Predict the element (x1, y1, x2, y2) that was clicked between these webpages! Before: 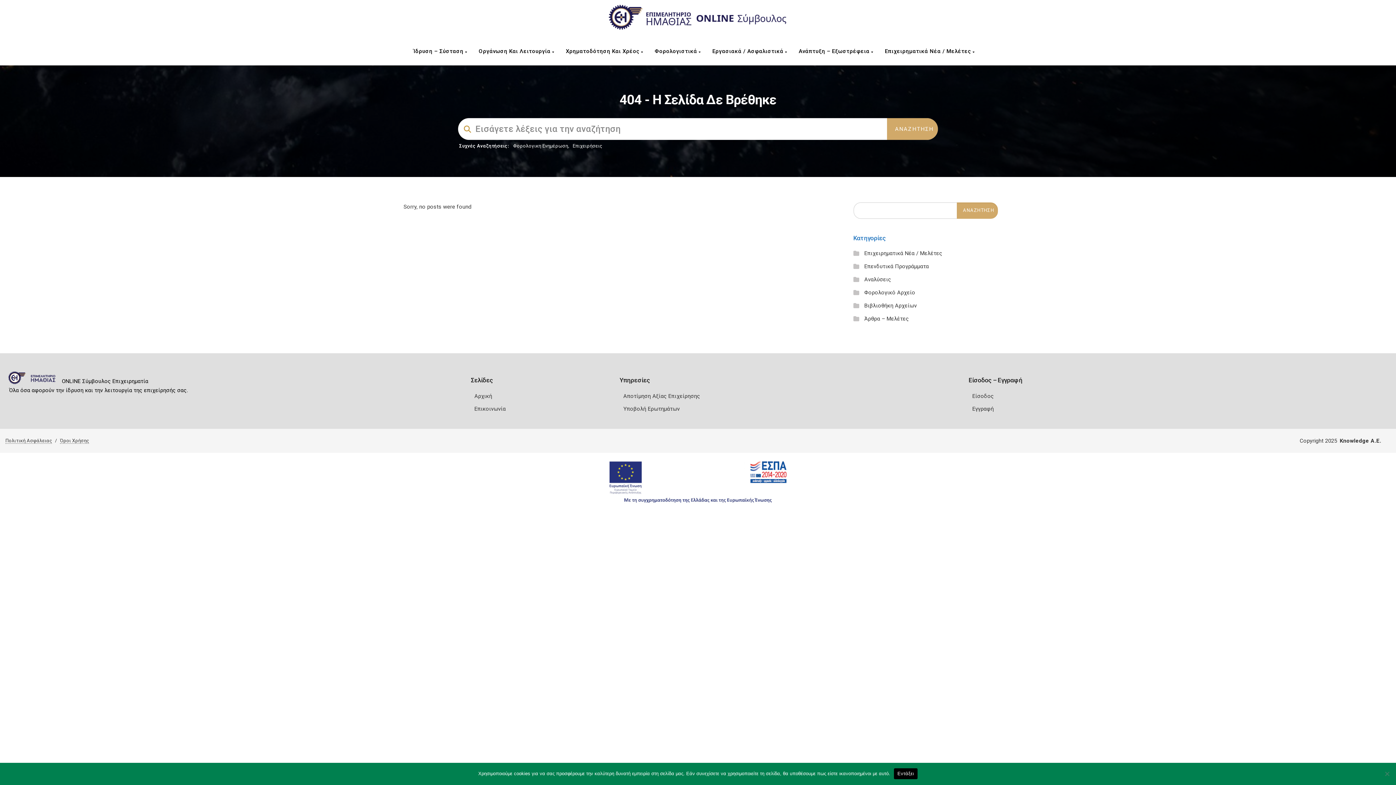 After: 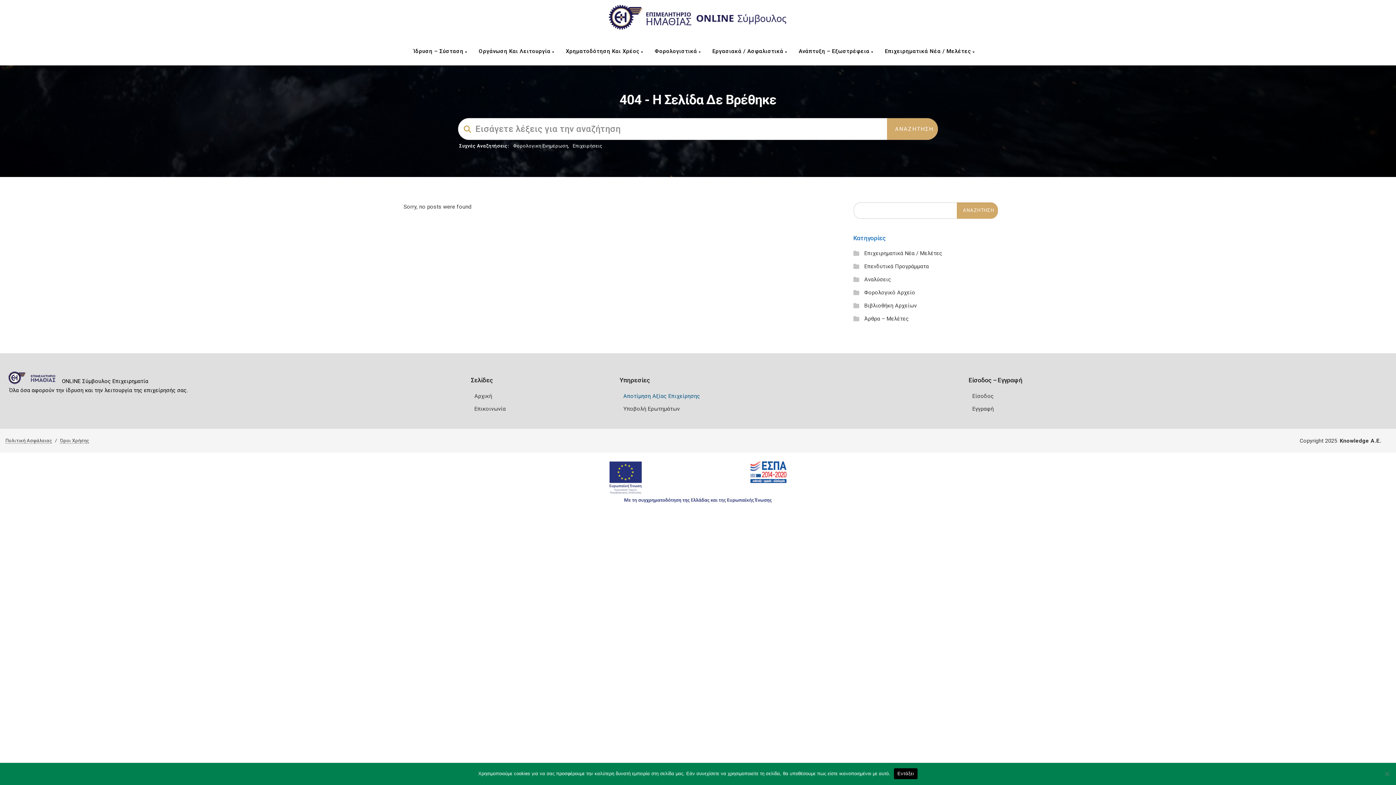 Action: label: Αποτίμηση Αξίας Επιχείρησης bbox: (623, 393, 700, 399)